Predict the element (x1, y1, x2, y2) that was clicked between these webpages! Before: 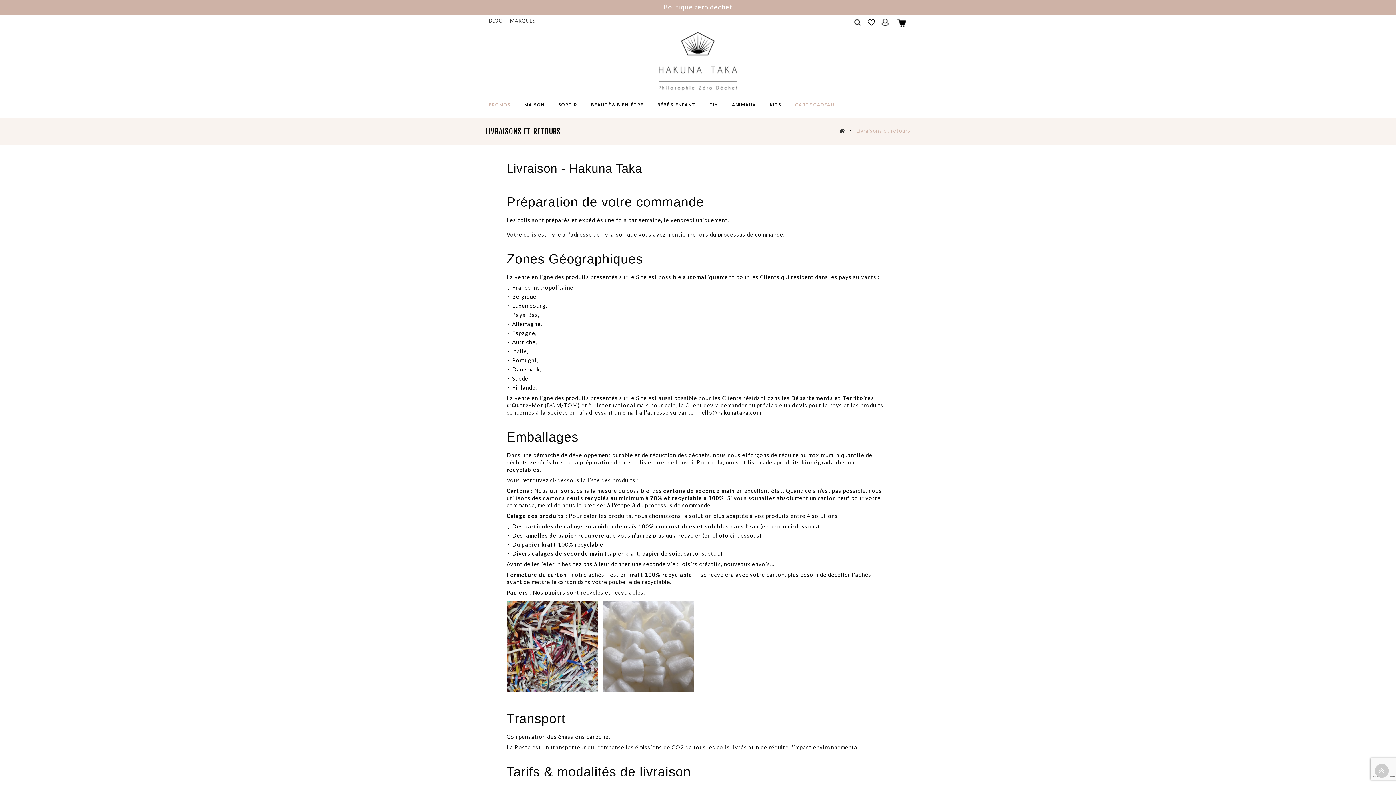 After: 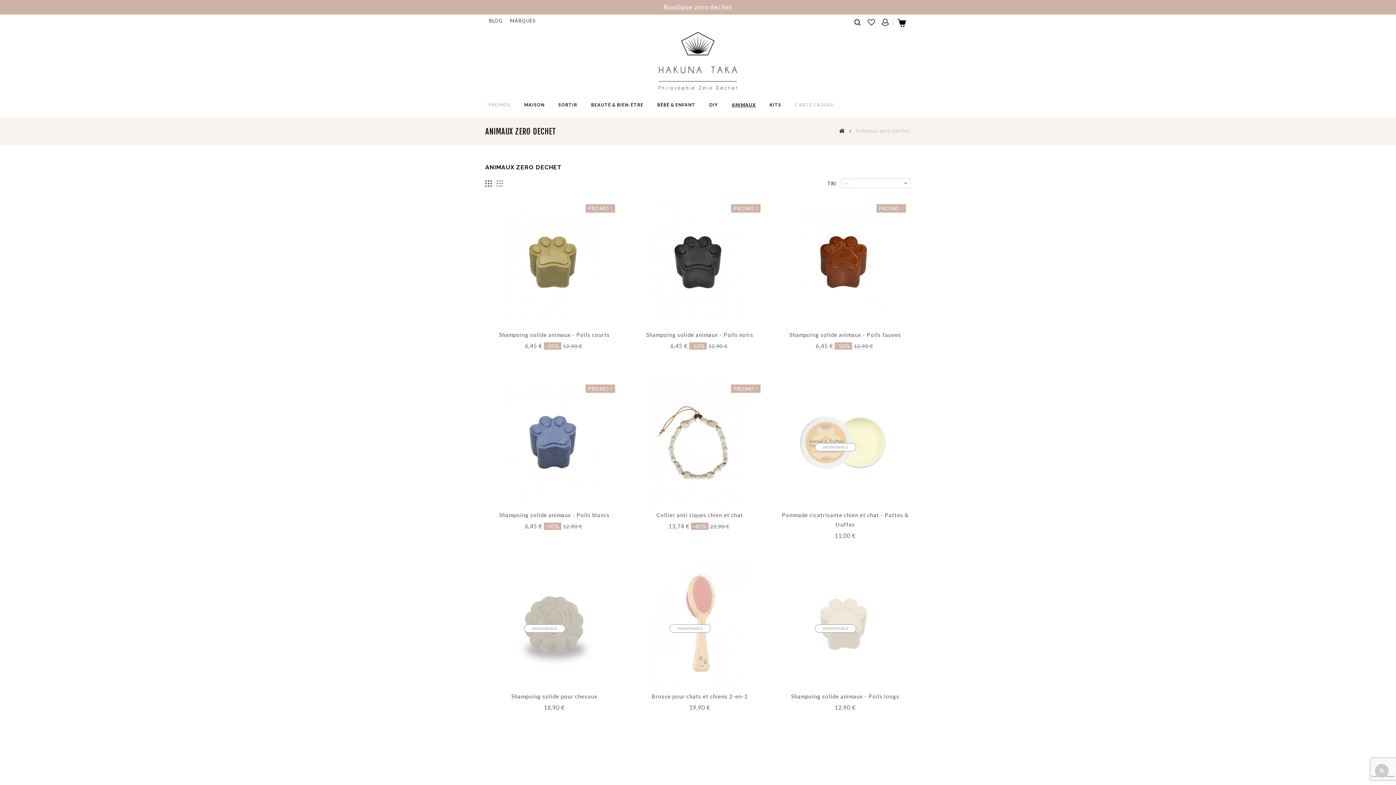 Action: bbox: (728, 92, 766, 117) label: ANIMAUX